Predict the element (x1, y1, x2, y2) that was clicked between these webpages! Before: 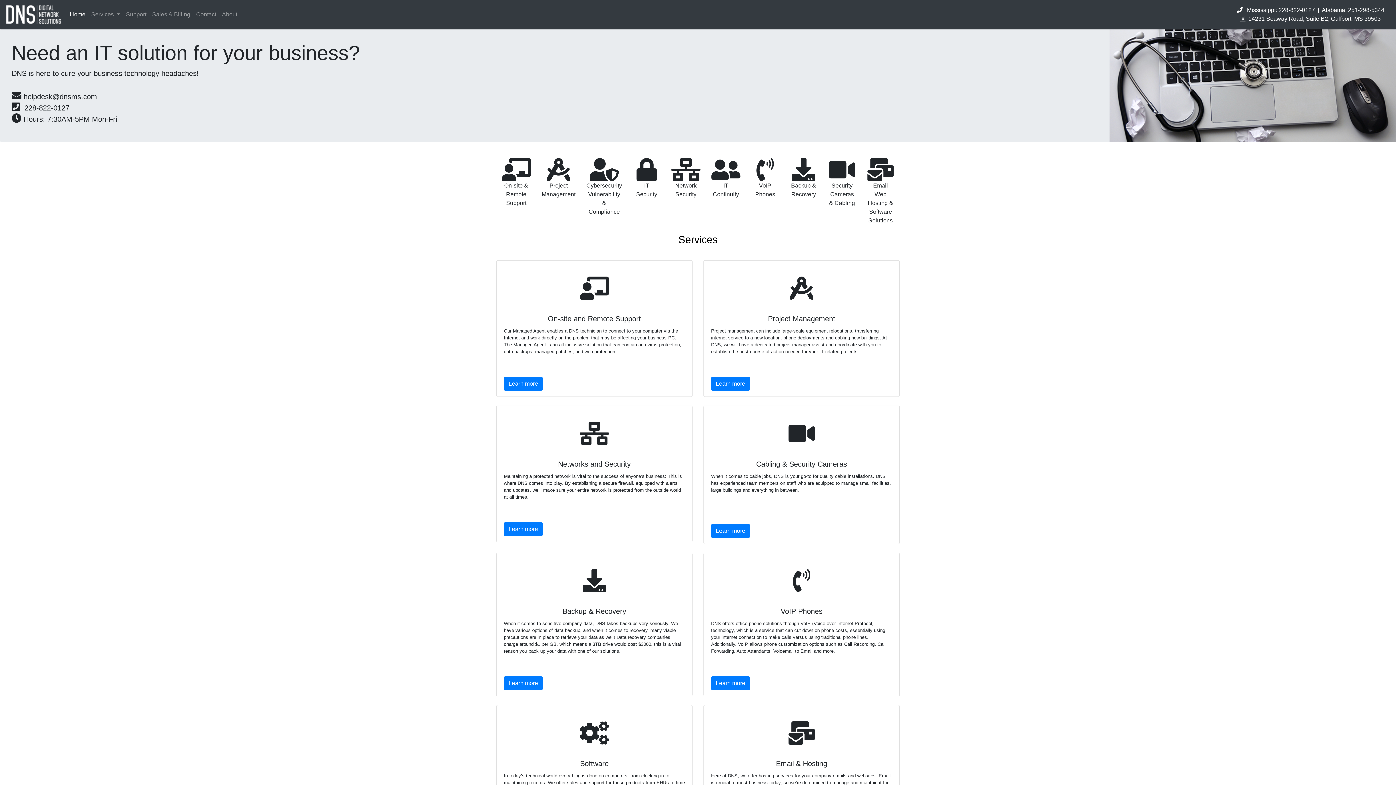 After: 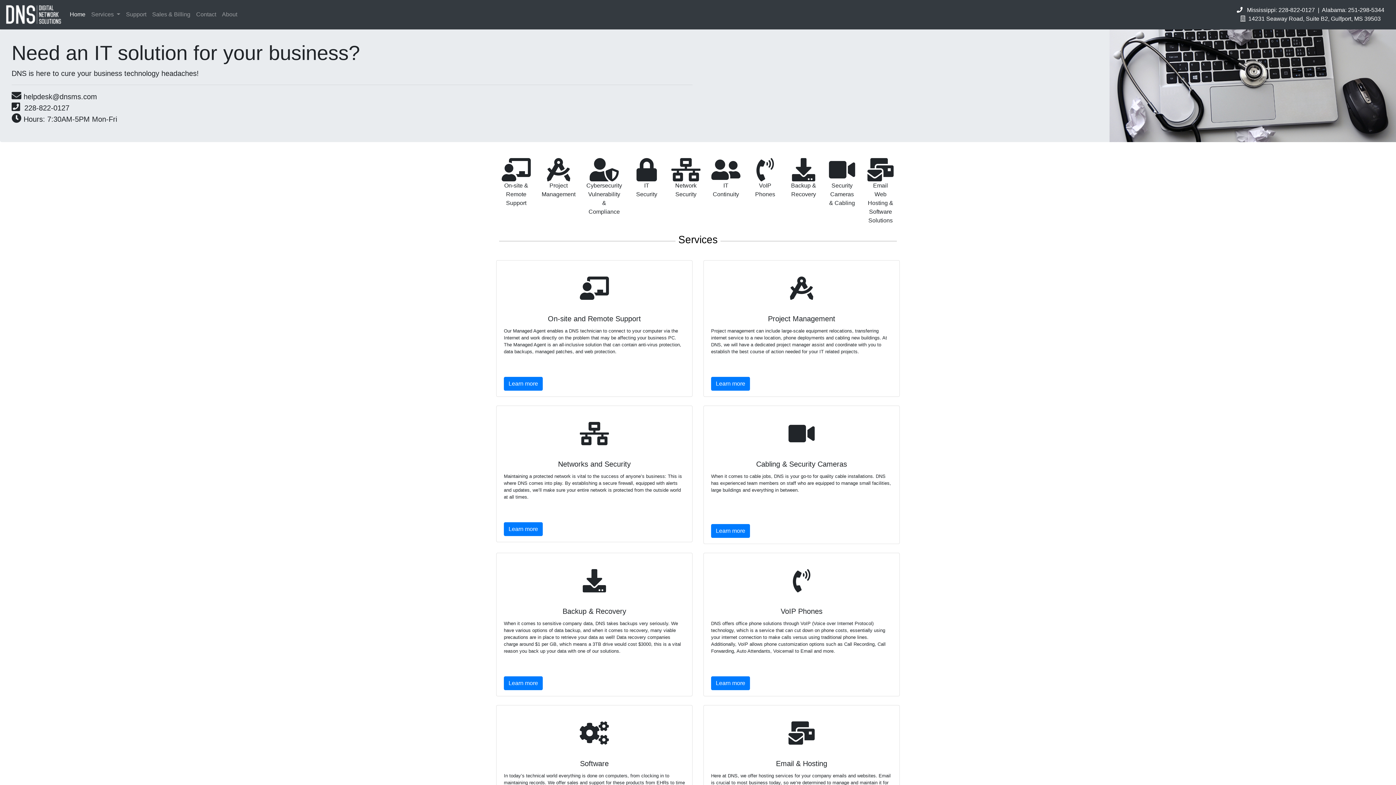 Action: bbox: (5, 3, 61, 25)